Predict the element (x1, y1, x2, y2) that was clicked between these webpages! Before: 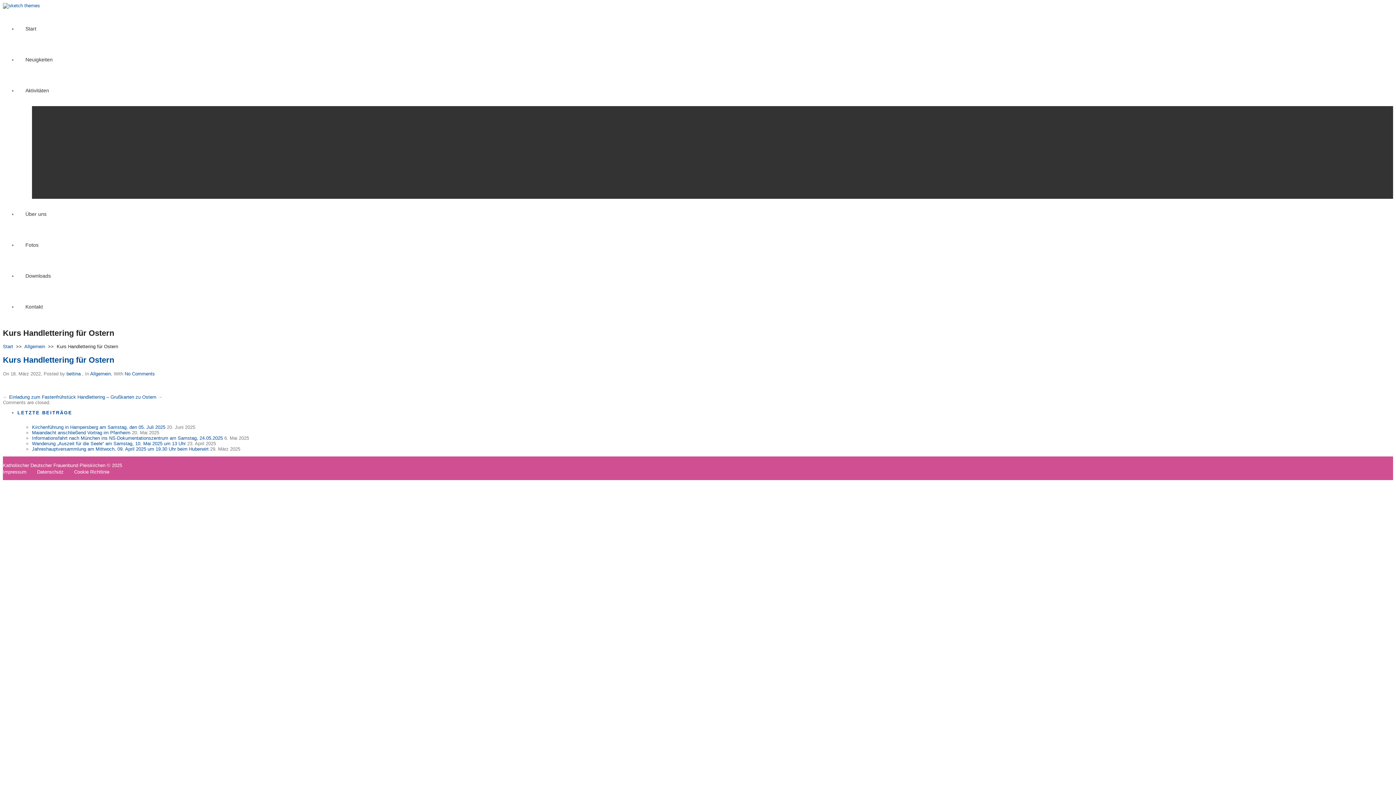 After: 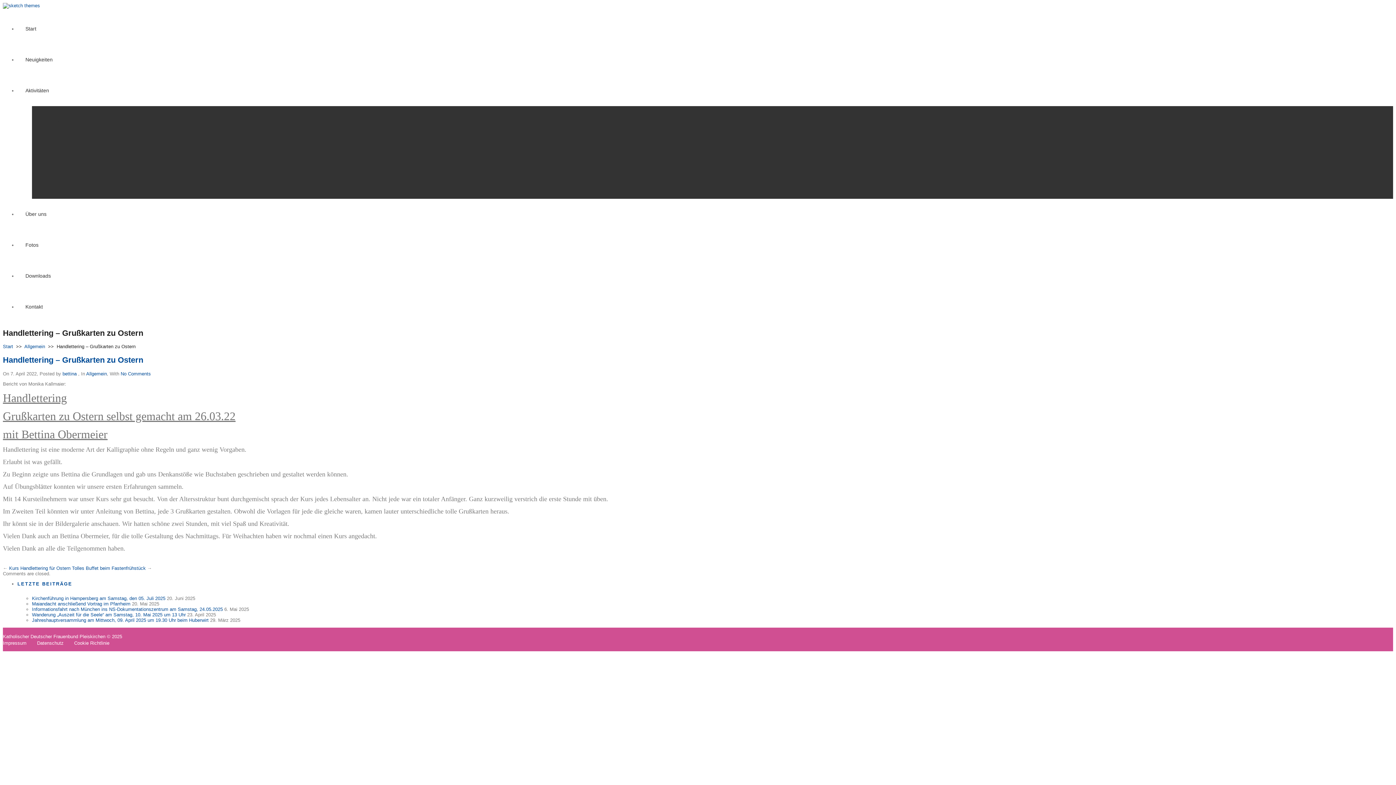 Action: bbox: (77, 394, 156, 399) label: Handlettering – Grußkarten zu Ostern